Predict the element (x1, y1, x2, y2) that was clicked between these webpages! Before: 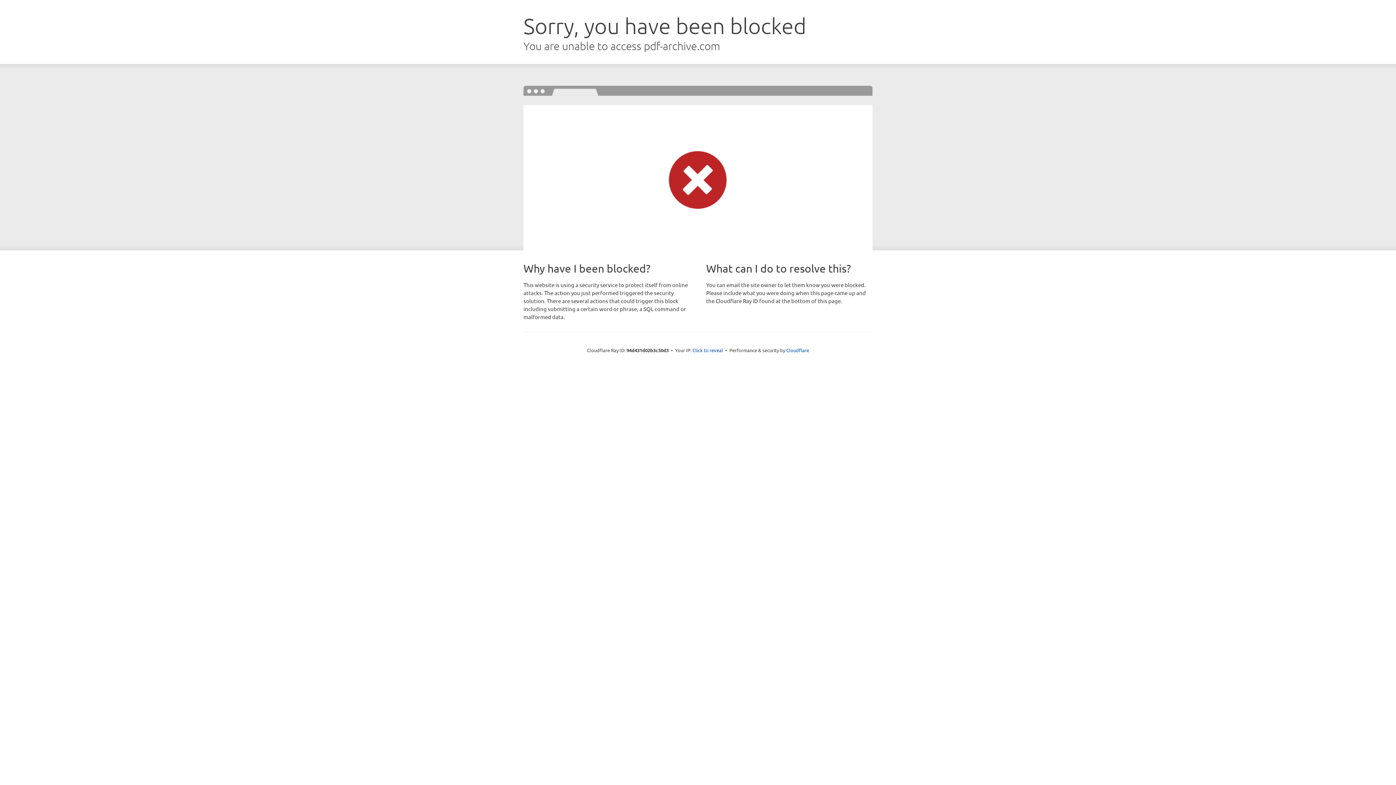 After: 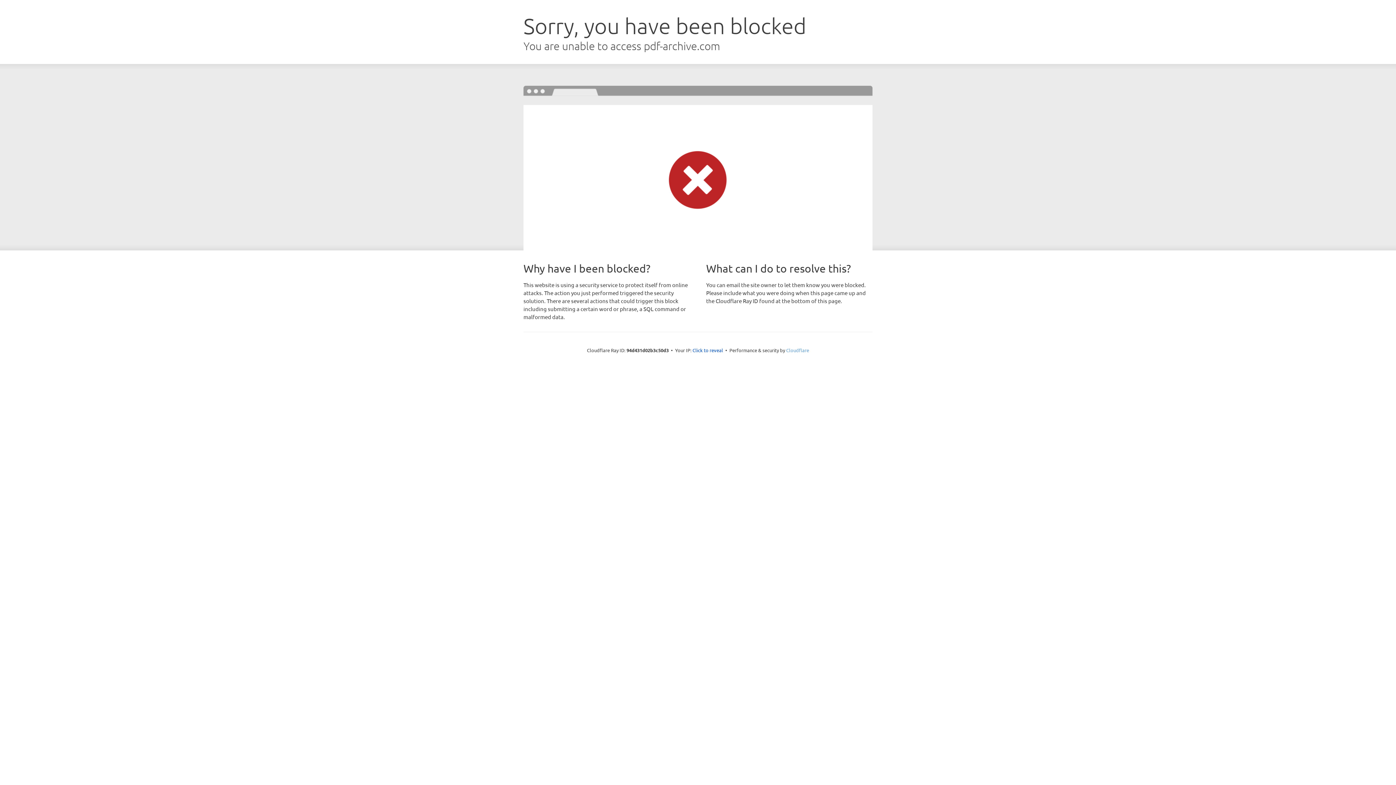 Action: label: Cloudflare bbox: (786, 347, 809, 353)